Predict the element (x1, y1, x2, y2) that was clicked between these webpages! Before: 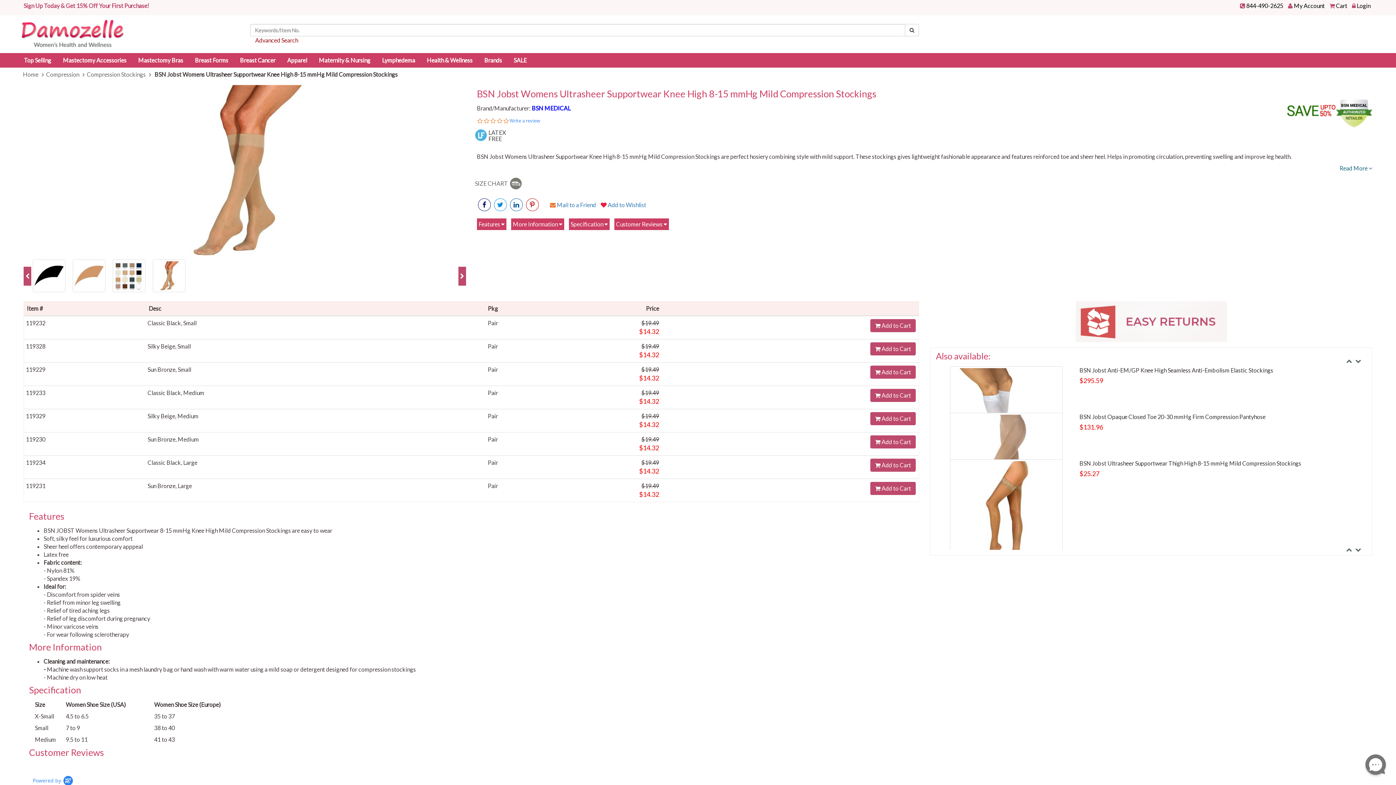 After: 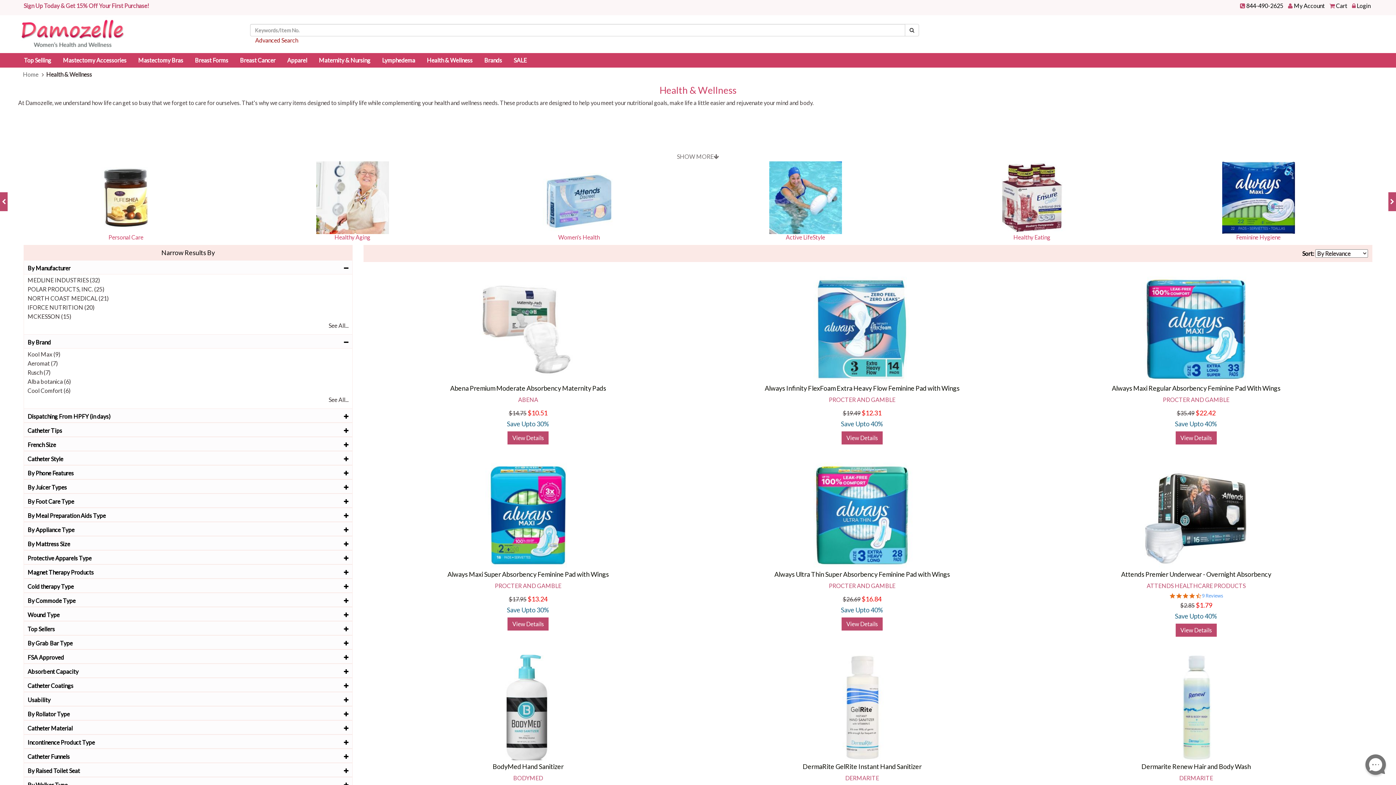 Action: bbox: (421, 53, 478, 67) label: Health & Wellness